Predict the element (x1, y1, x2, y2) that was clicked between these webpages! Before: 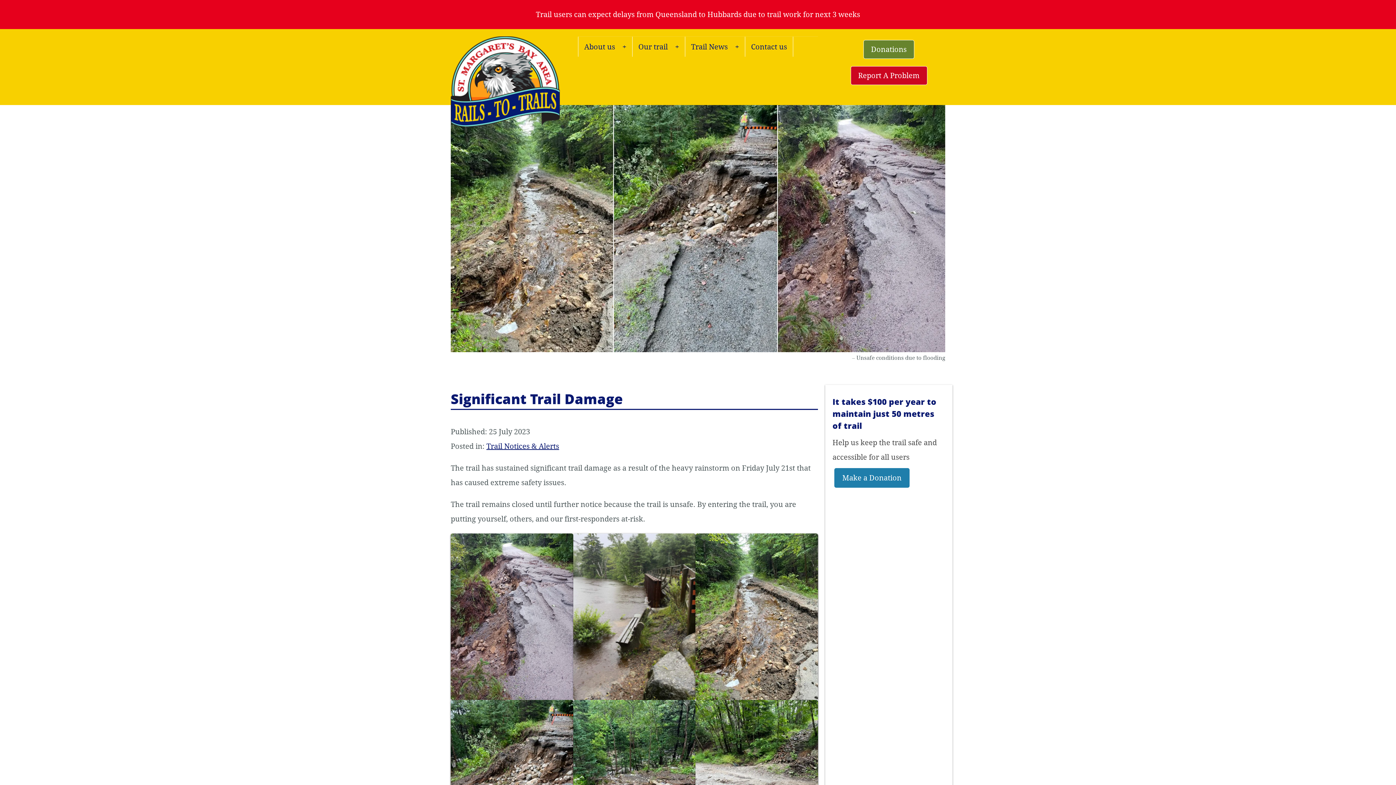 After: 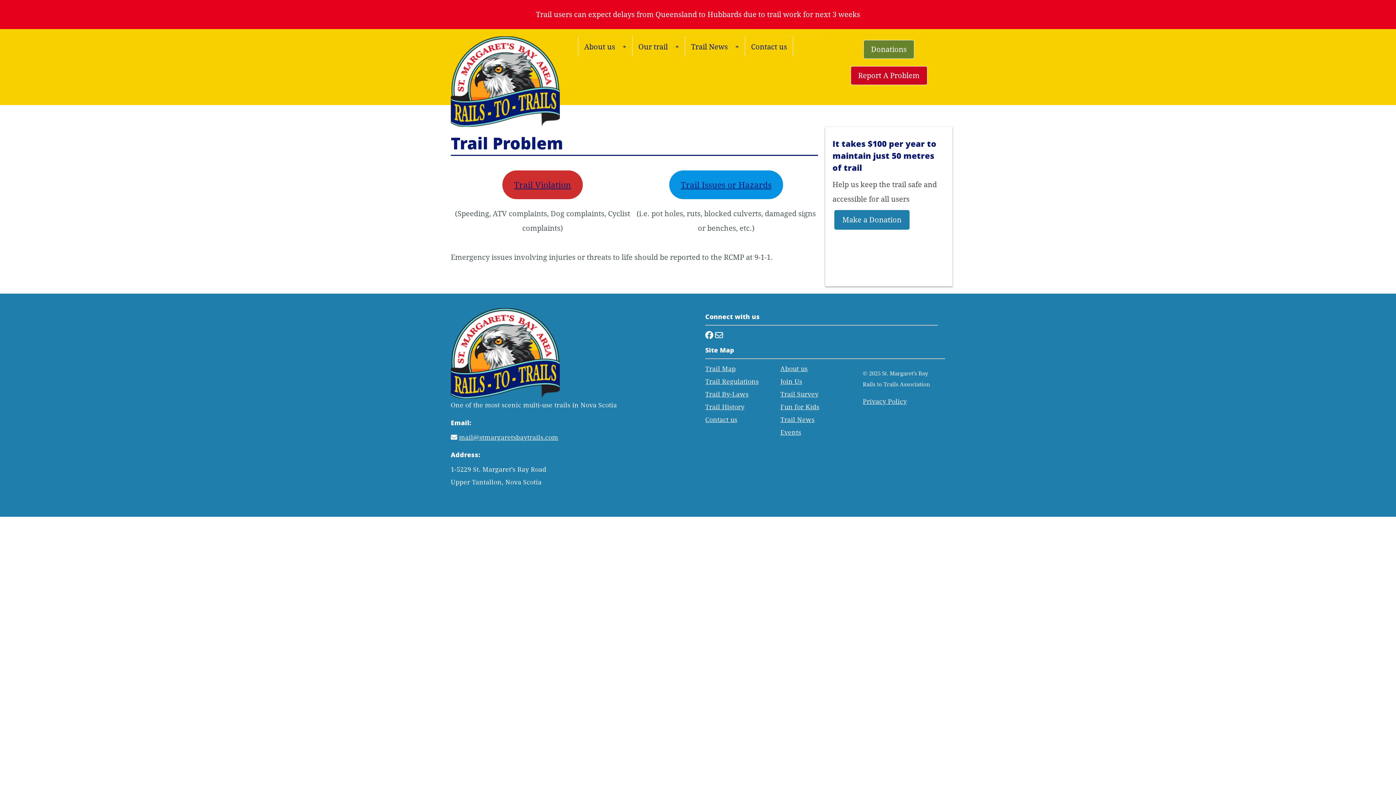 Action: bbox: (850, 66, 927, 85) label: Report A Problem